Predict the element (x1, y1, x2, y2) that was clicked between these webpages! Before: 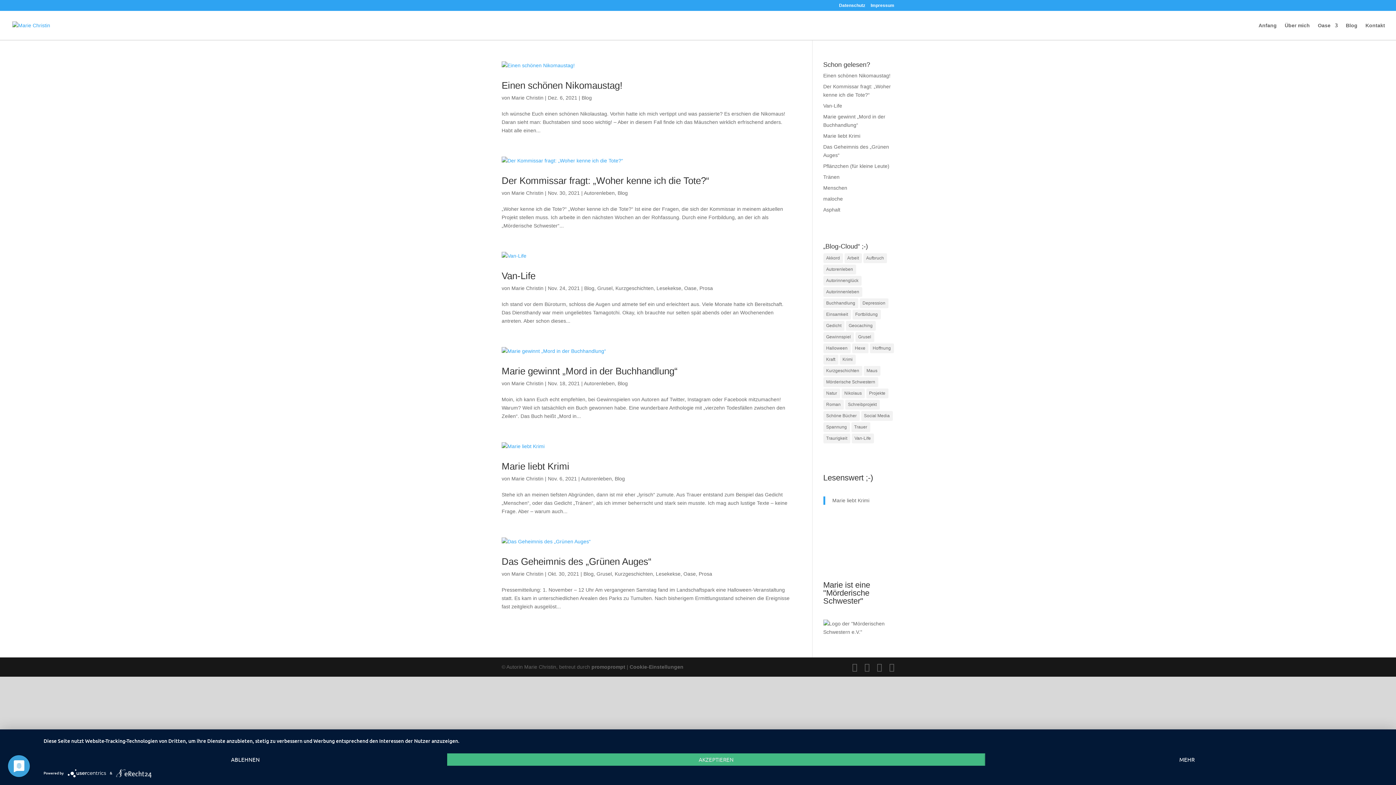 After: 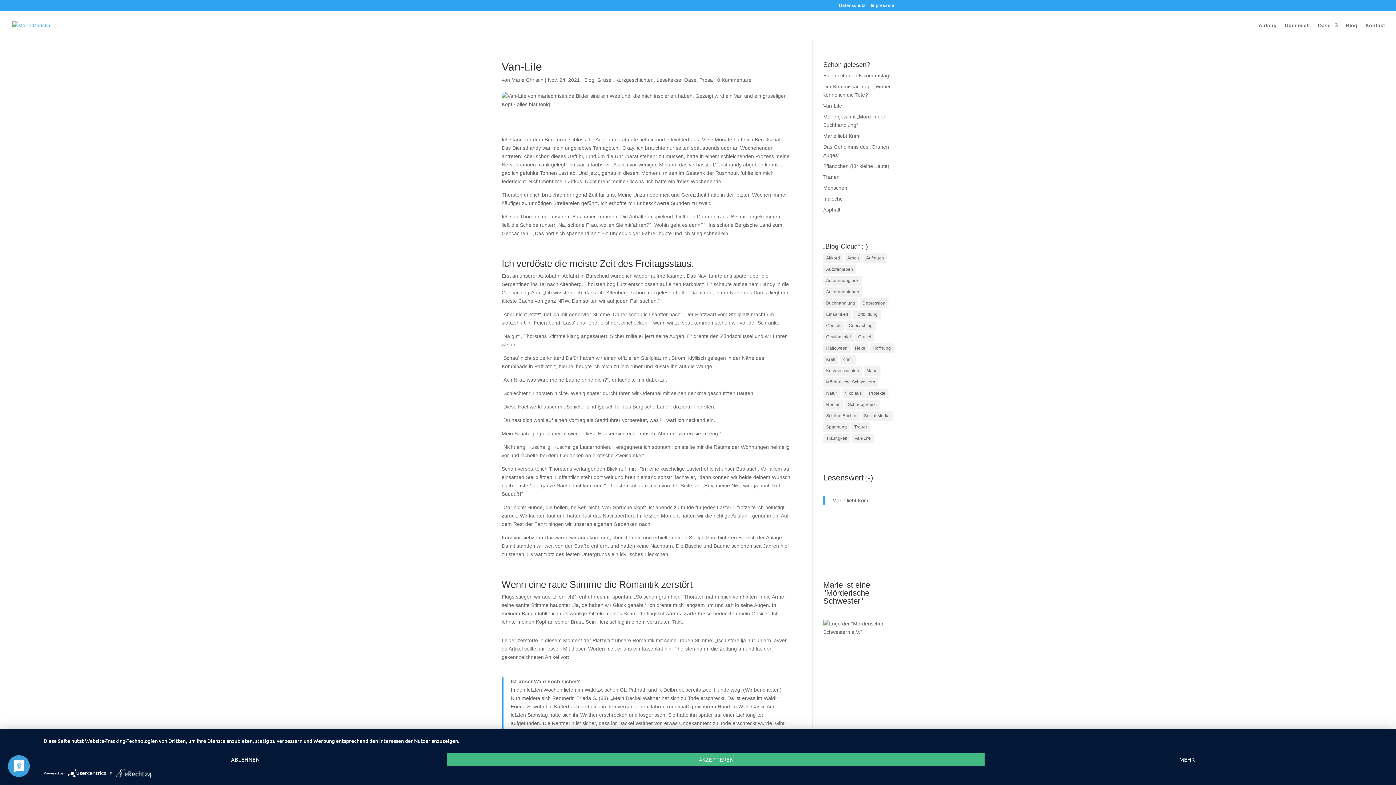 Action: label: Van-Life bbox: (501, 270, 535, 281)